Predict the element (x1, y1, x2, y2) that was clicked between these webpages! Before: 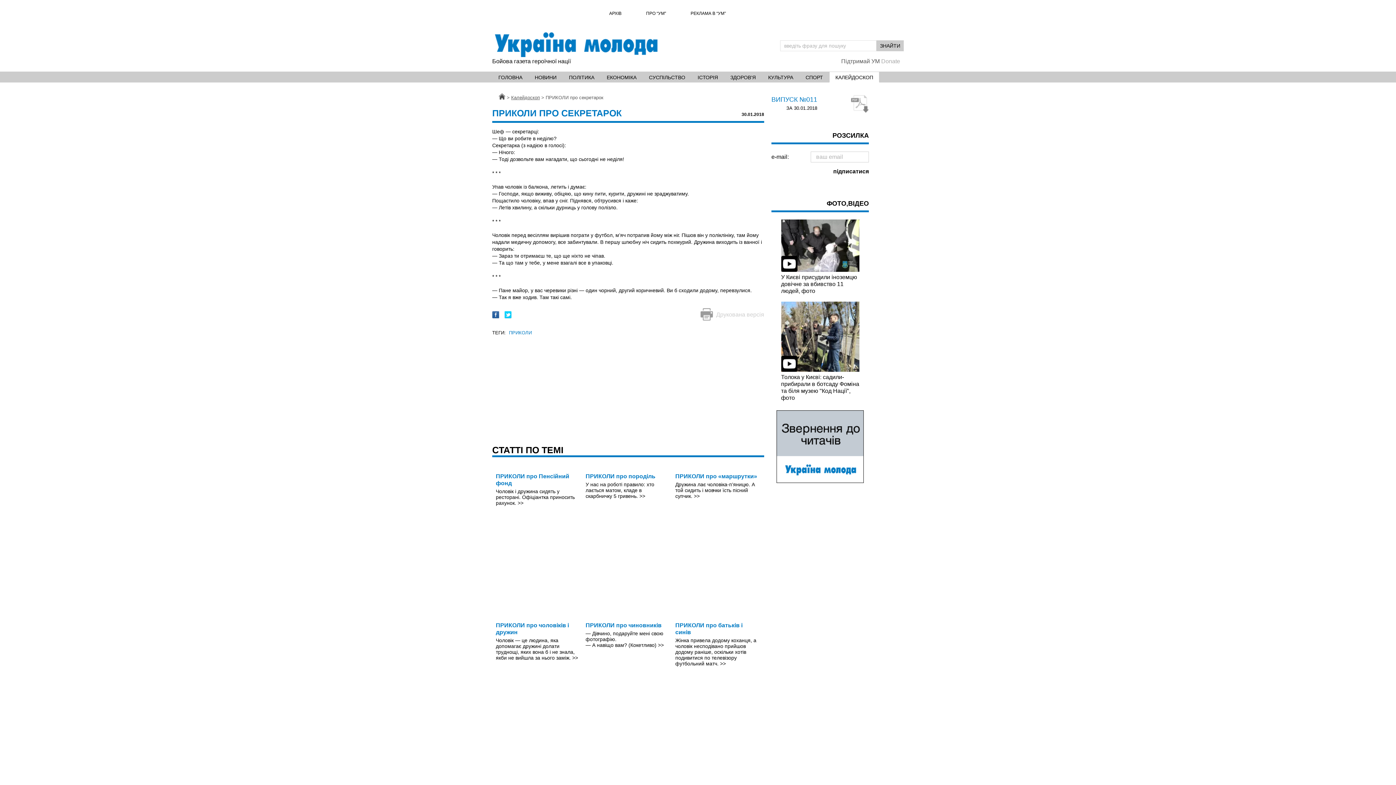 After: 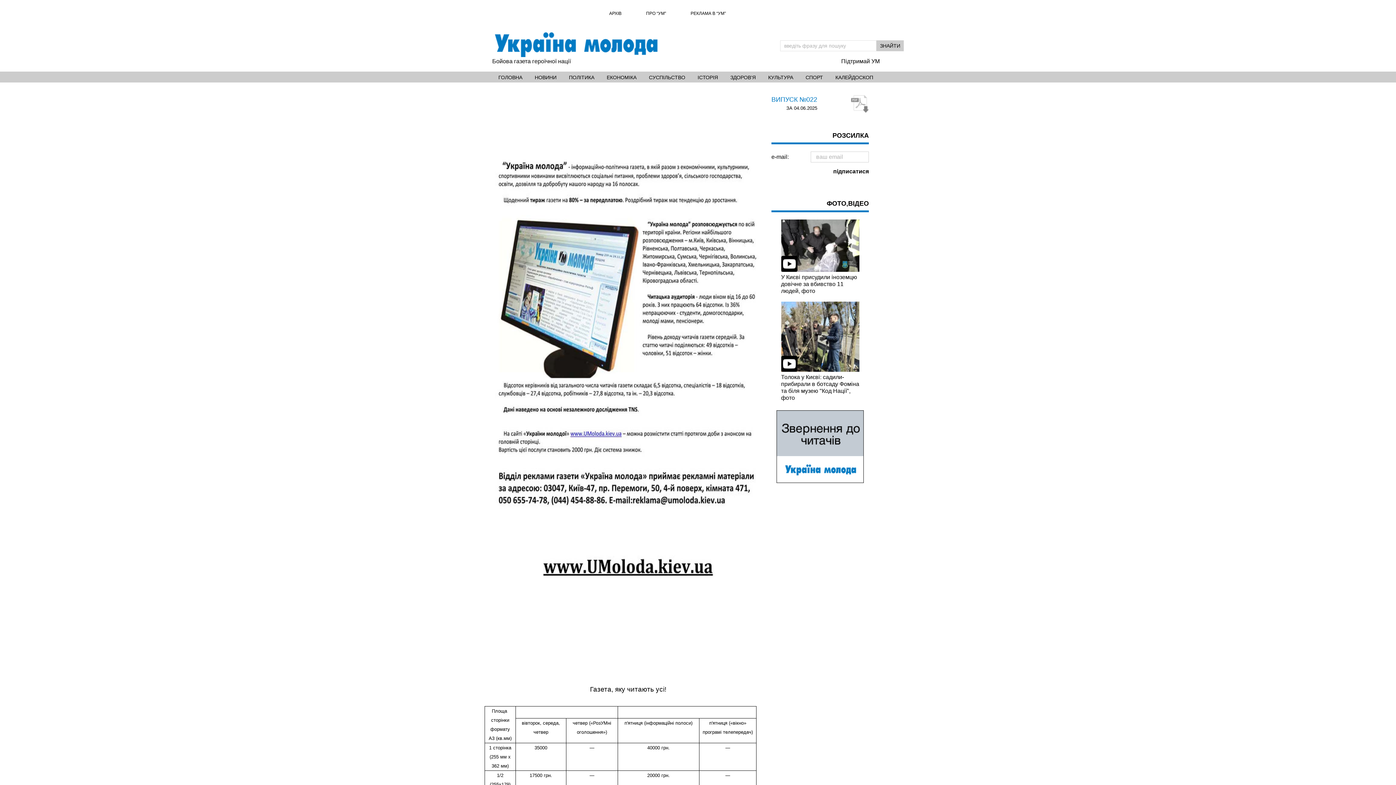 Action: bbox: (690, 9, 726, 17) label: РЕКЛАМА В “УМ"